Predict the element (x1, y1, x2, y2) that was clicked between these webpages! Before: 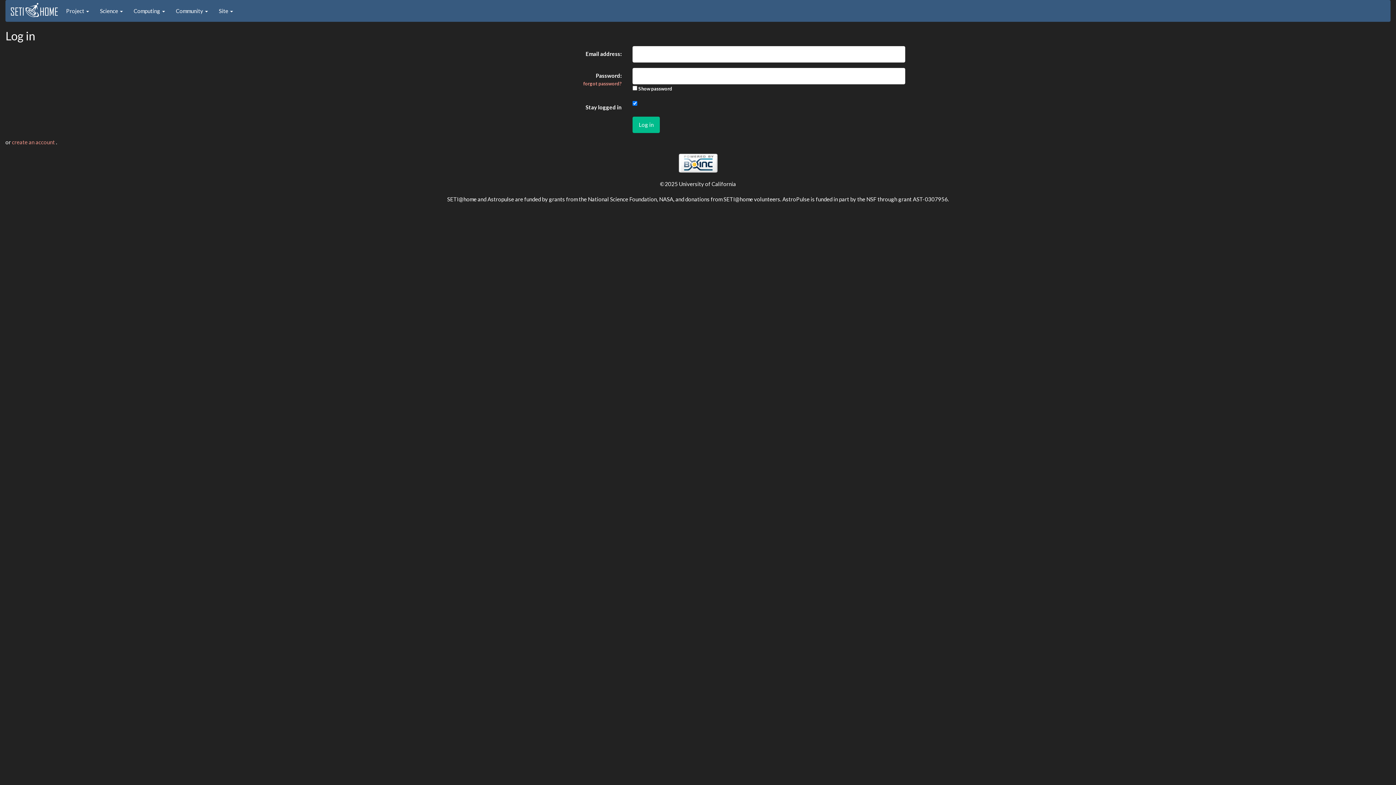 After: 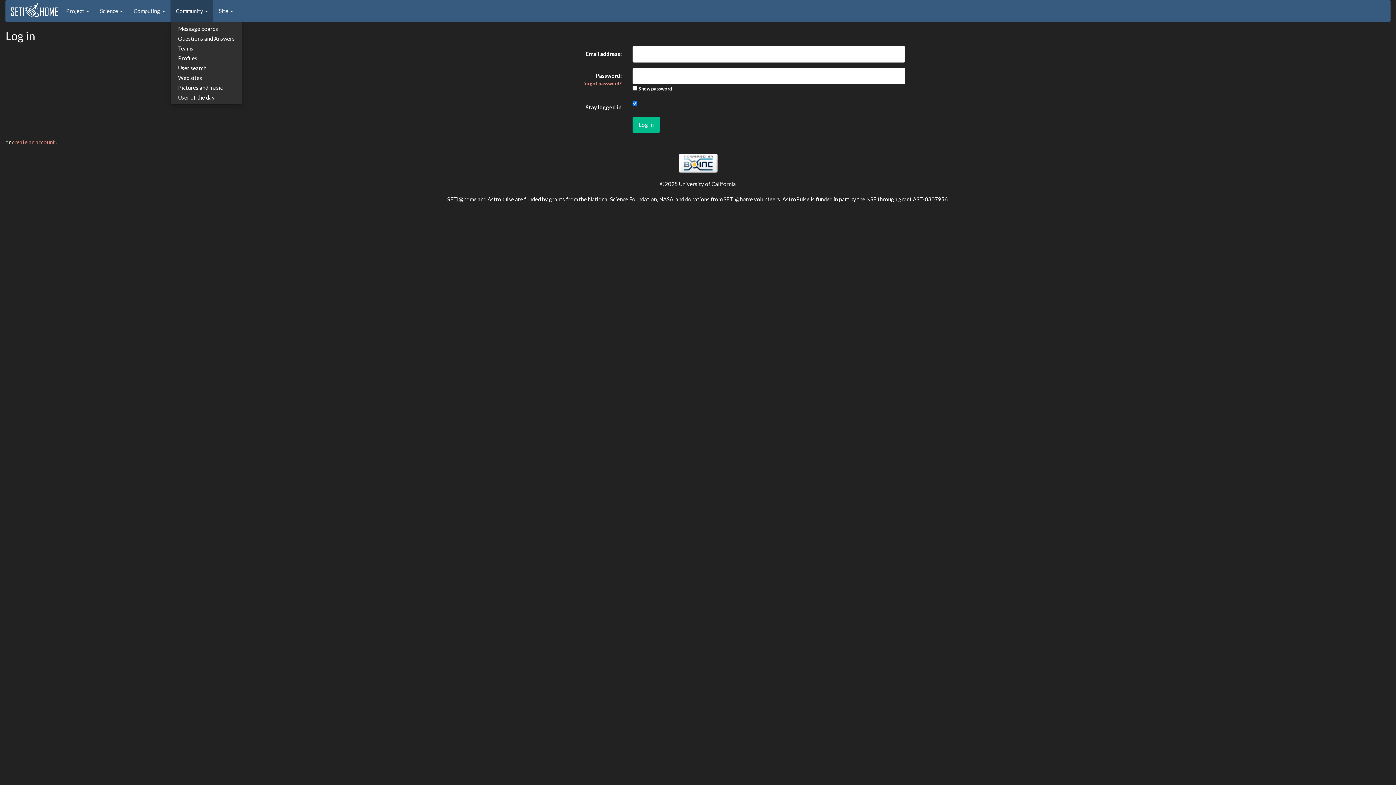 Action: label: Community  bbox: (170, 0, 213, 21)